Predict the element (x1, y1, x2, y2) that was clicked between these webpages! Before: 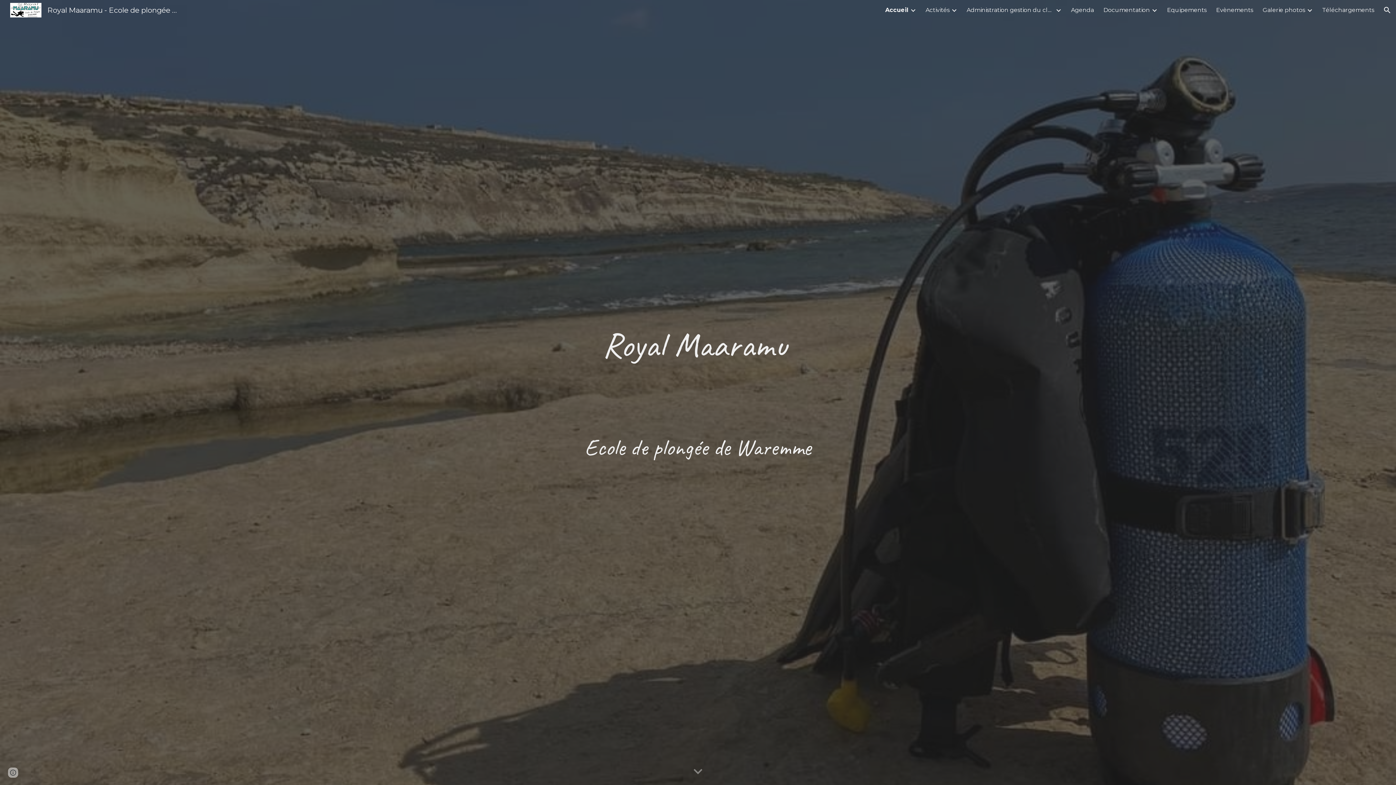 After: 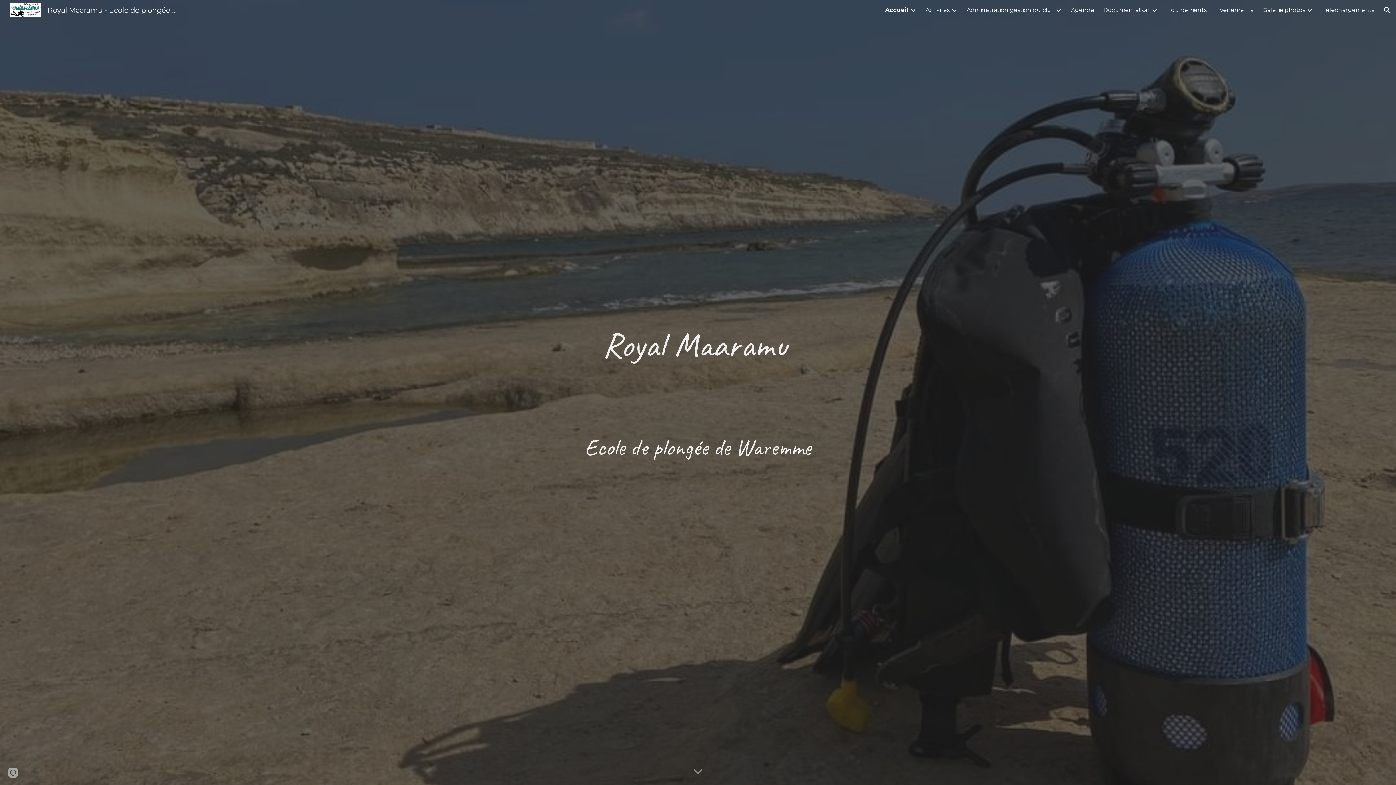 Action: bbox: (885, 6, 908, 13) label: Accueil